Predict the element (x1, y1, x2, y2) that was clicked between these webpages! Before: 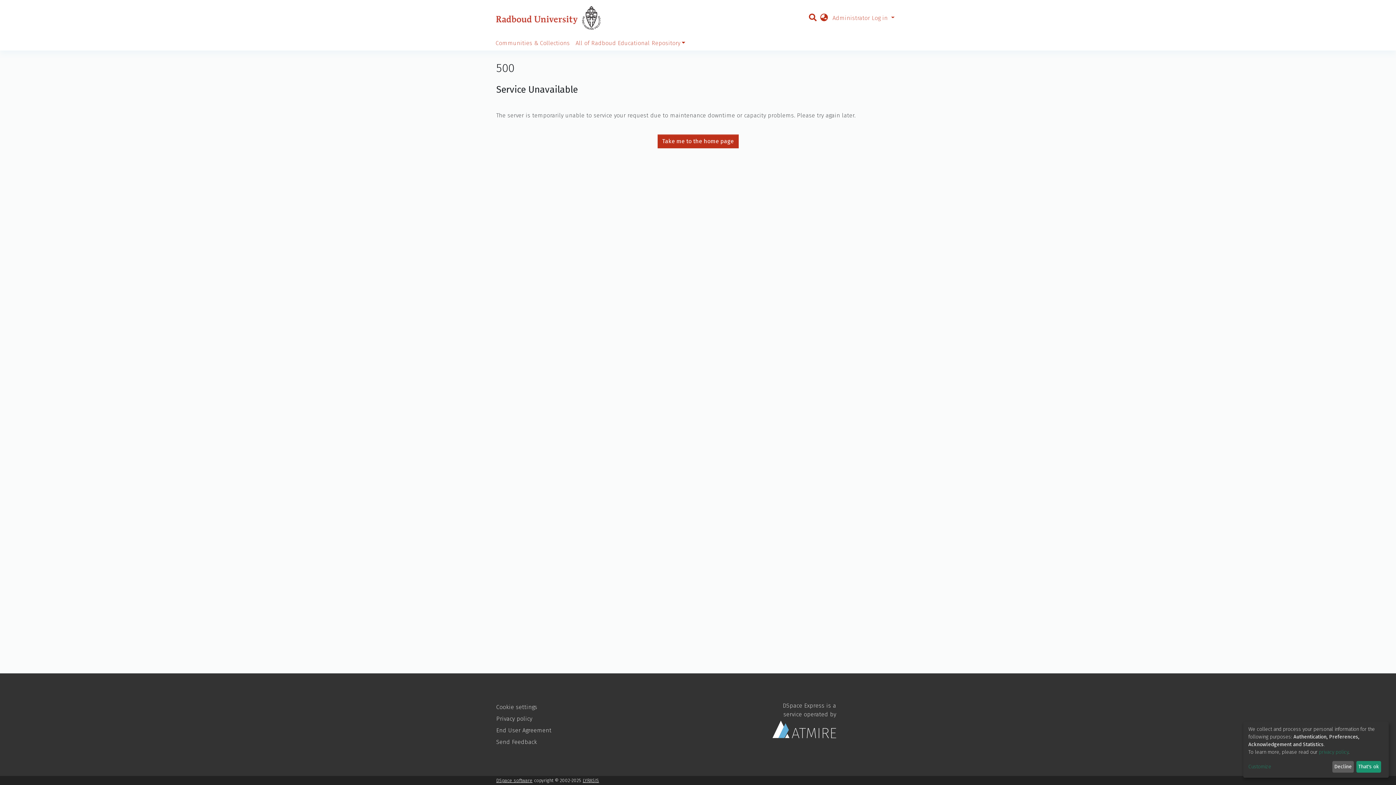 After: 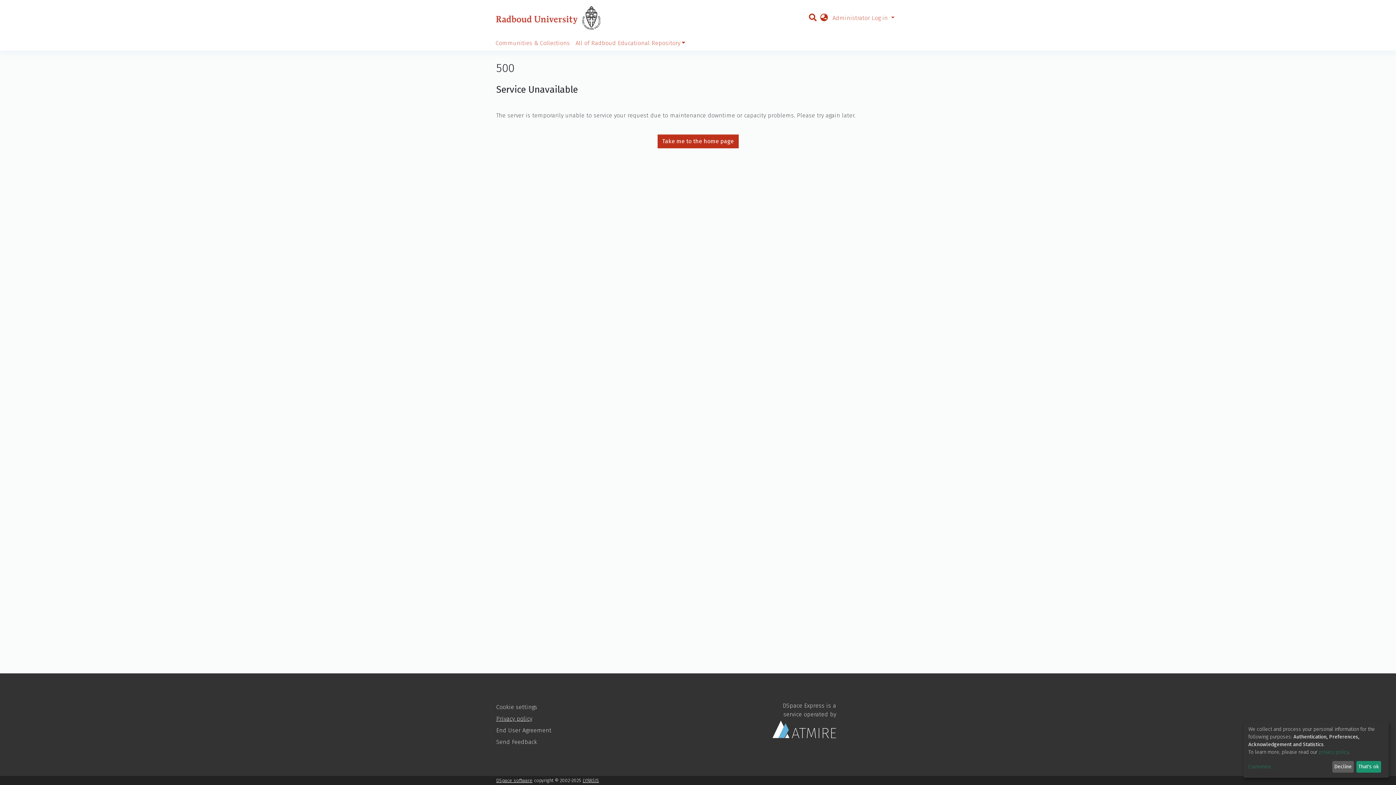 Action: bbox: (496, 715, 532, 722) label: Privacy policy